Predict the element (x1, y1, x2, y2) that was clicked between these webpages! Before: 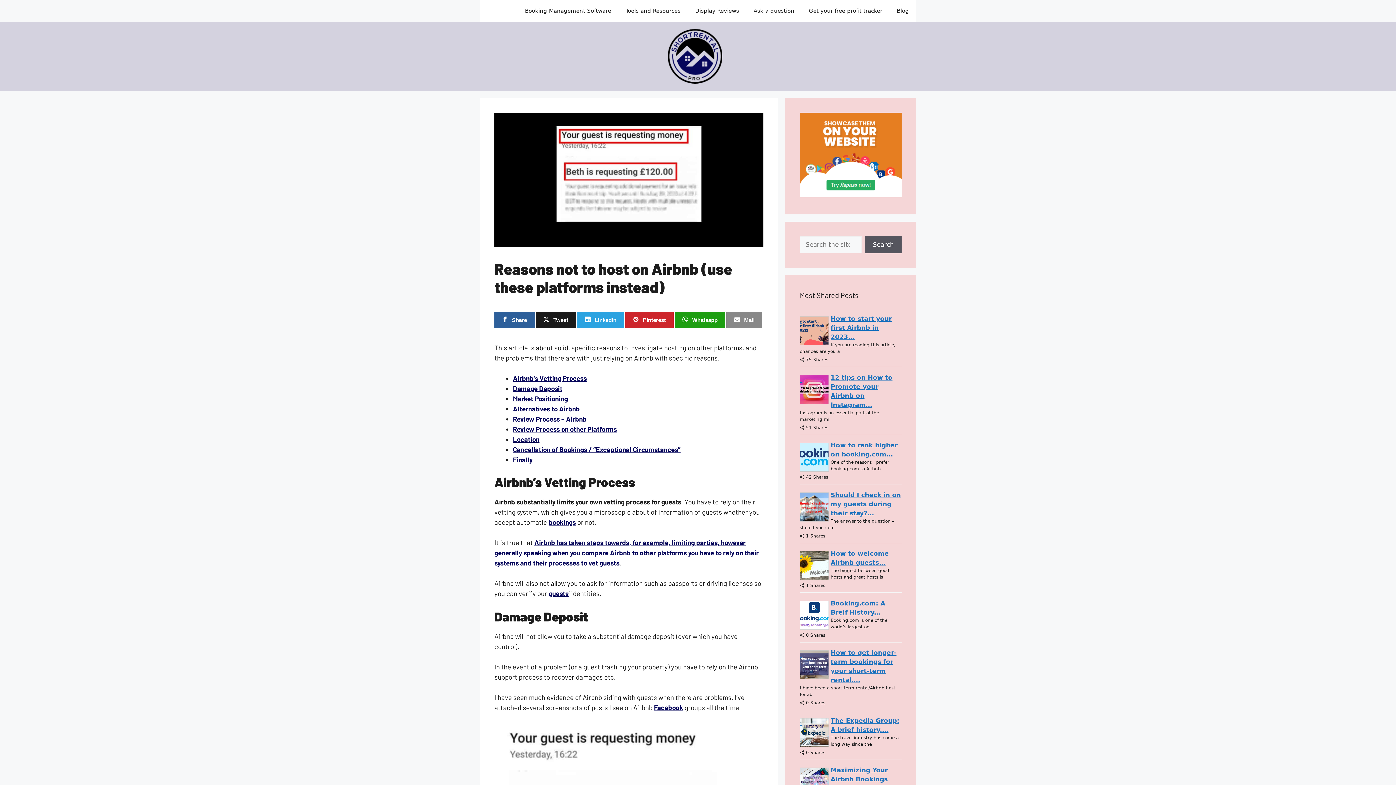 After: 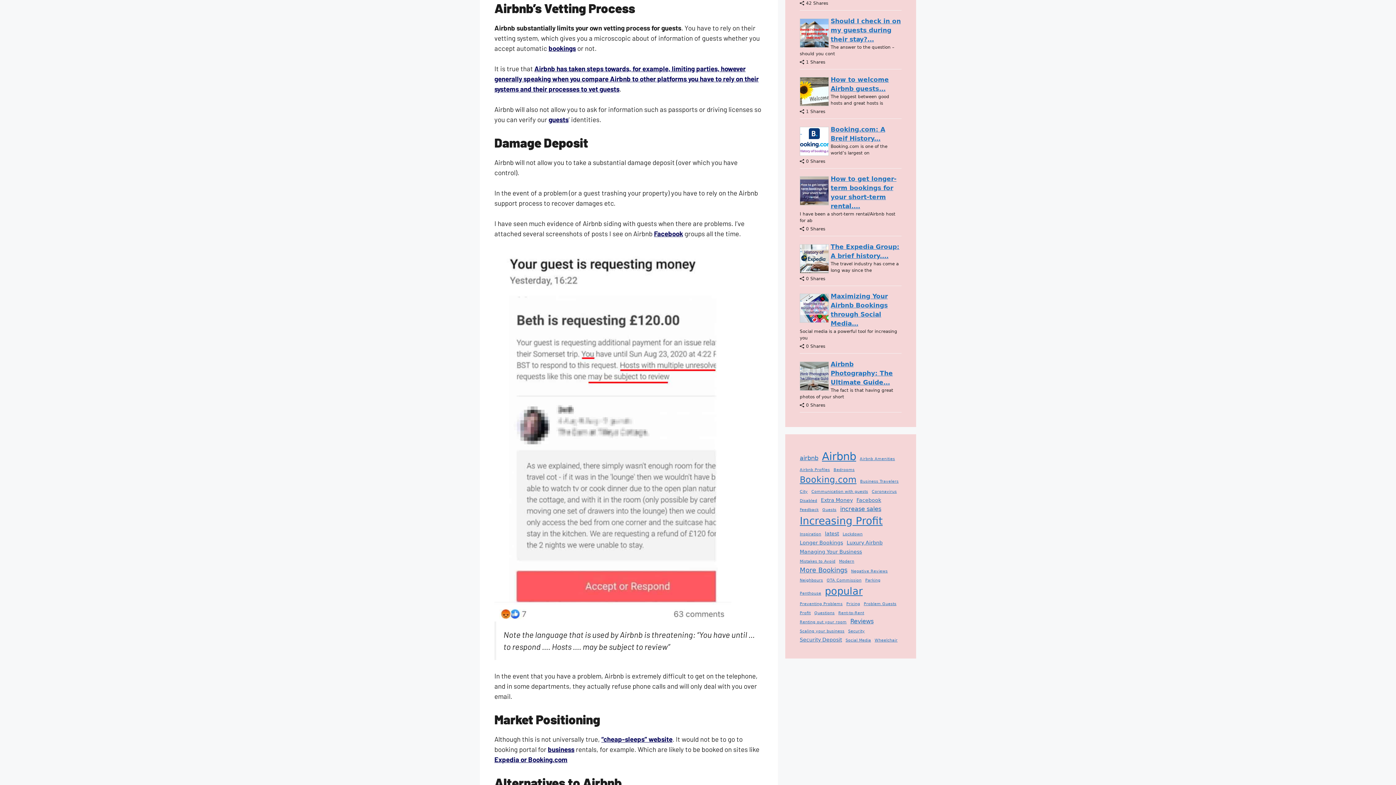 Action: bbox: (513, 374, 586, 382) label: Airbnb’s Vetting Process